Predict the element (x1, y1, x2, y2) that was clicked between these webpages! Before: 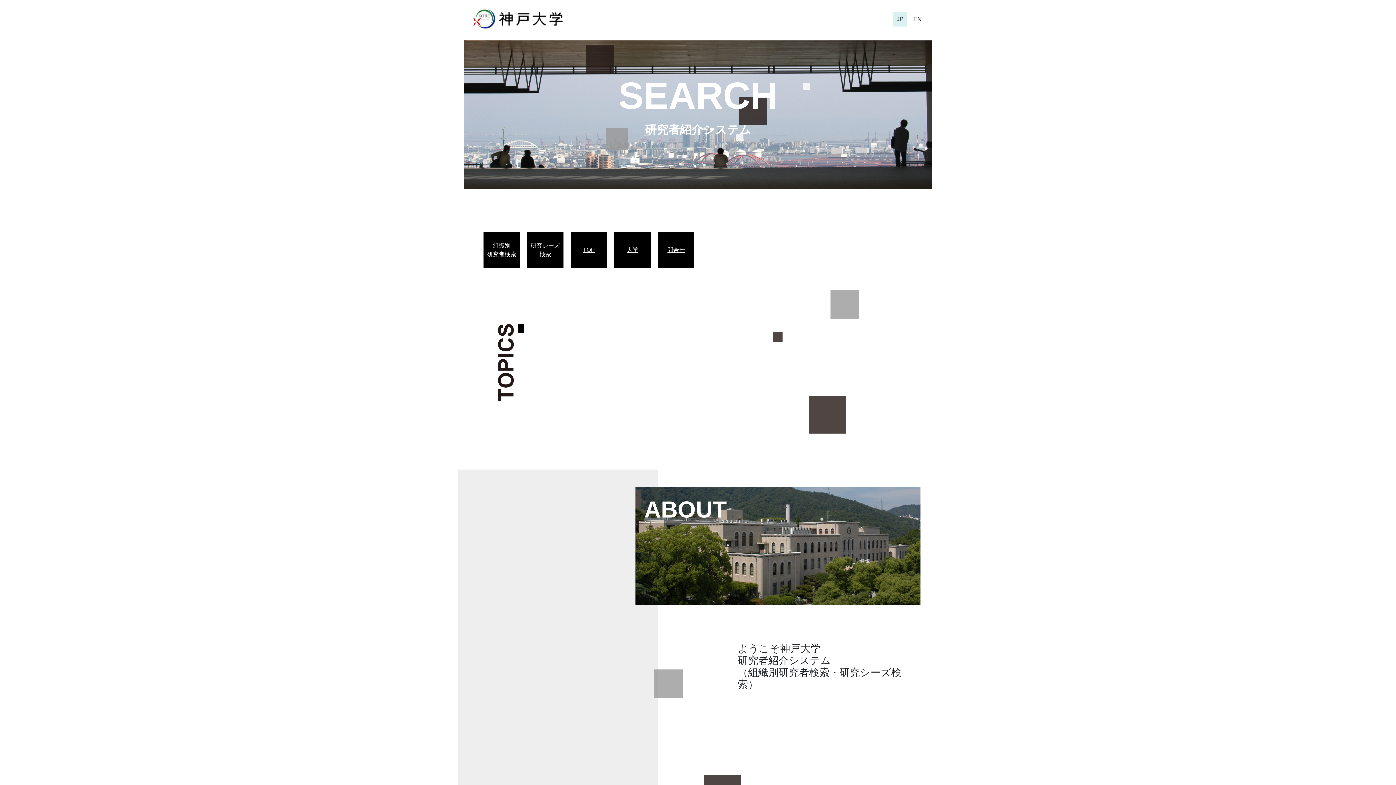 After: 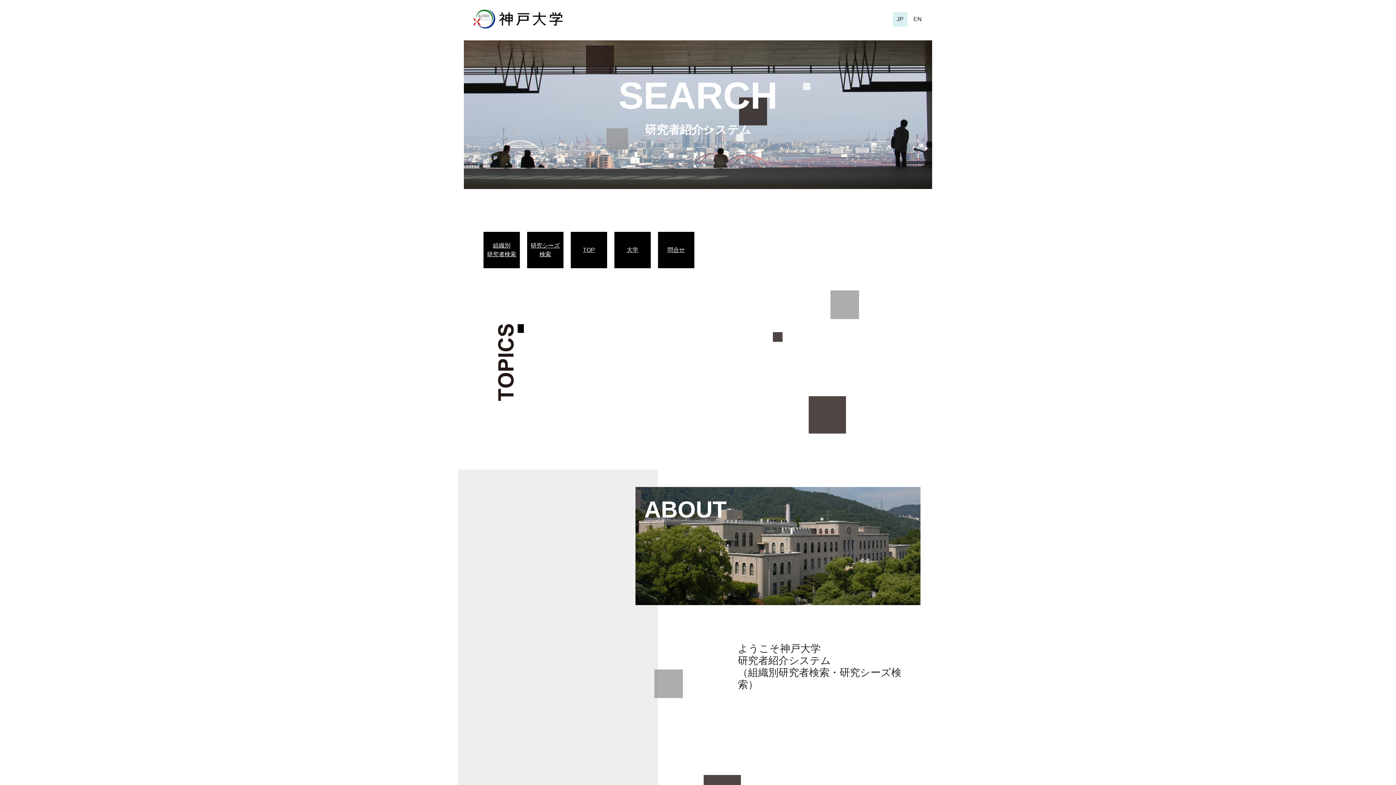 Action: bbox: (574, 245, 603, 254) label: TOP